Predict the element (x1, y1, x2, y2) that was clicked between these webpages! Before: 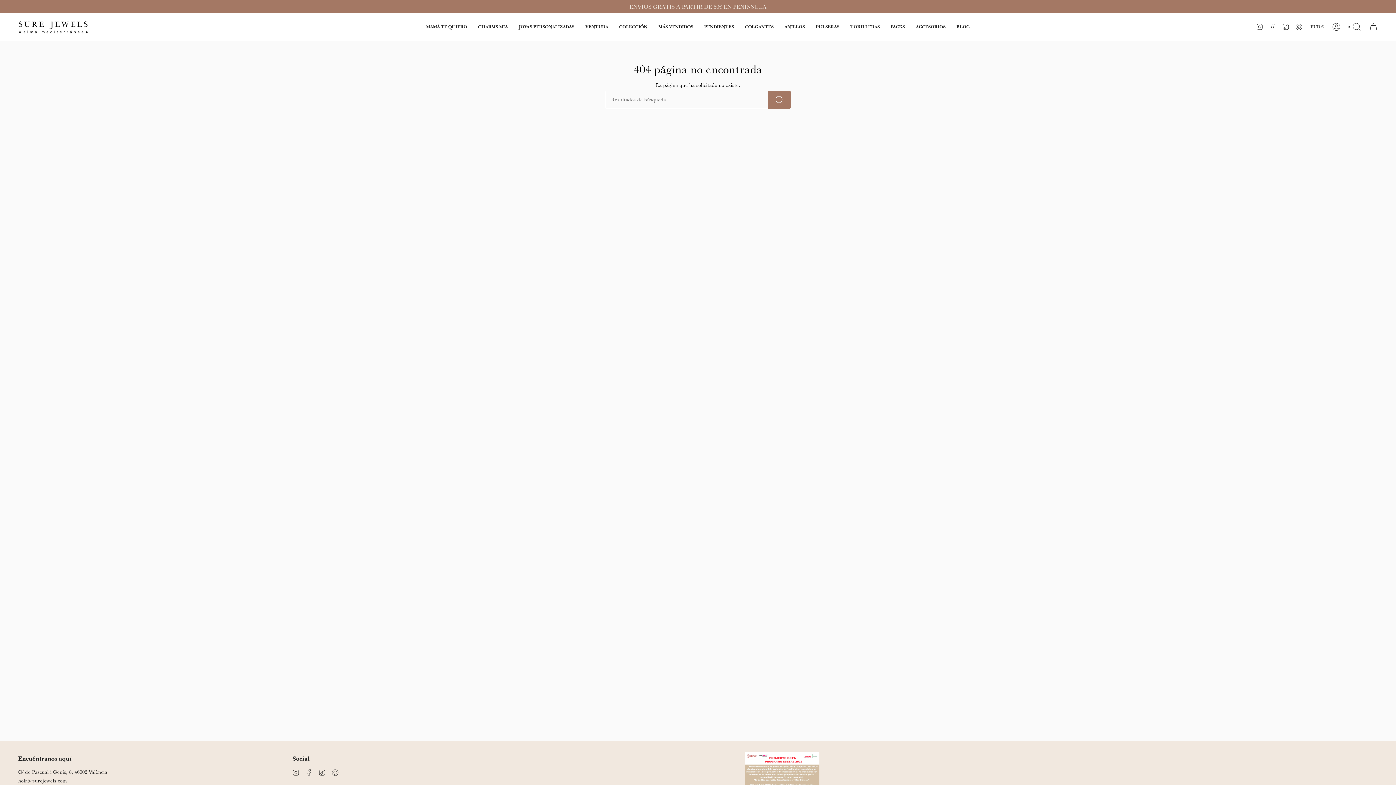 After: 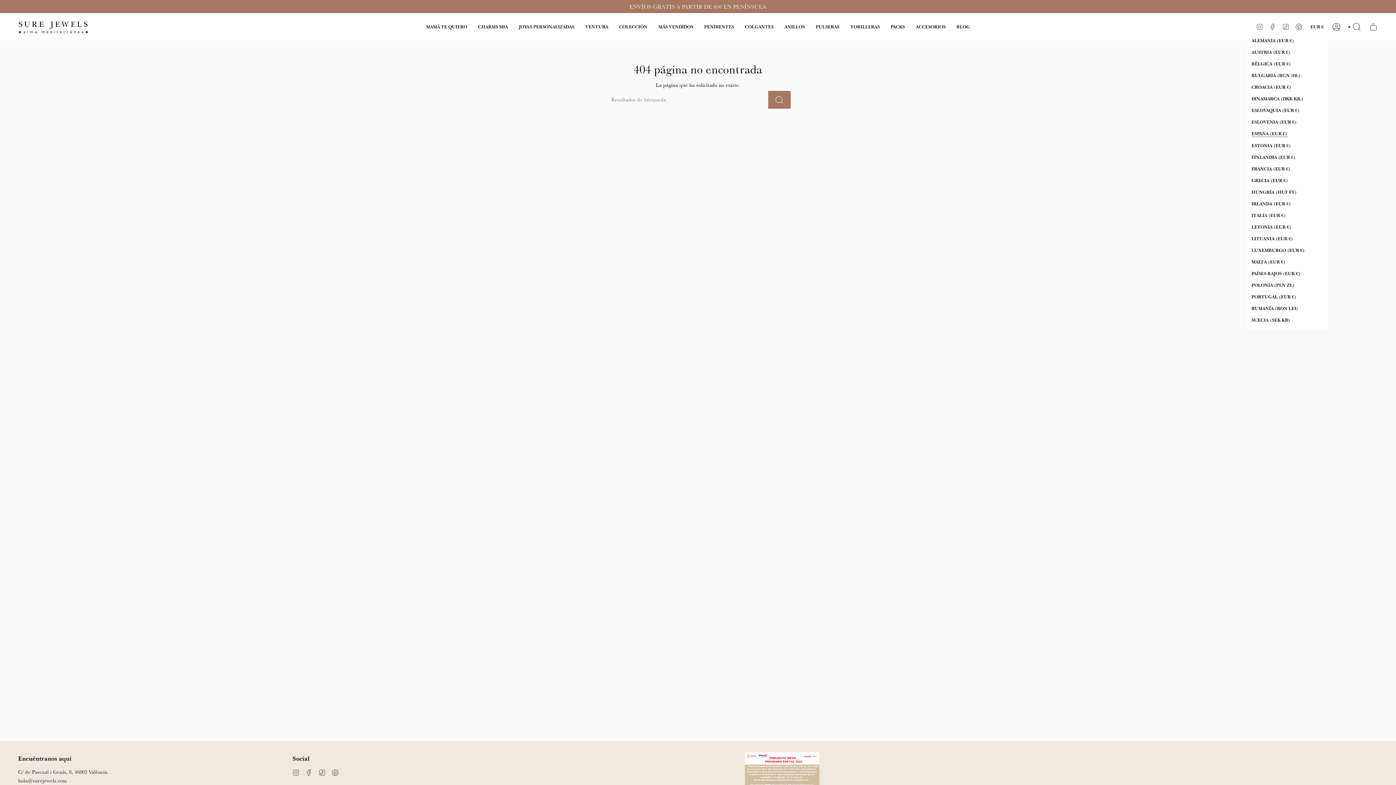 Action: bbox: (1306, 22, 1328, 30) label: EUR €